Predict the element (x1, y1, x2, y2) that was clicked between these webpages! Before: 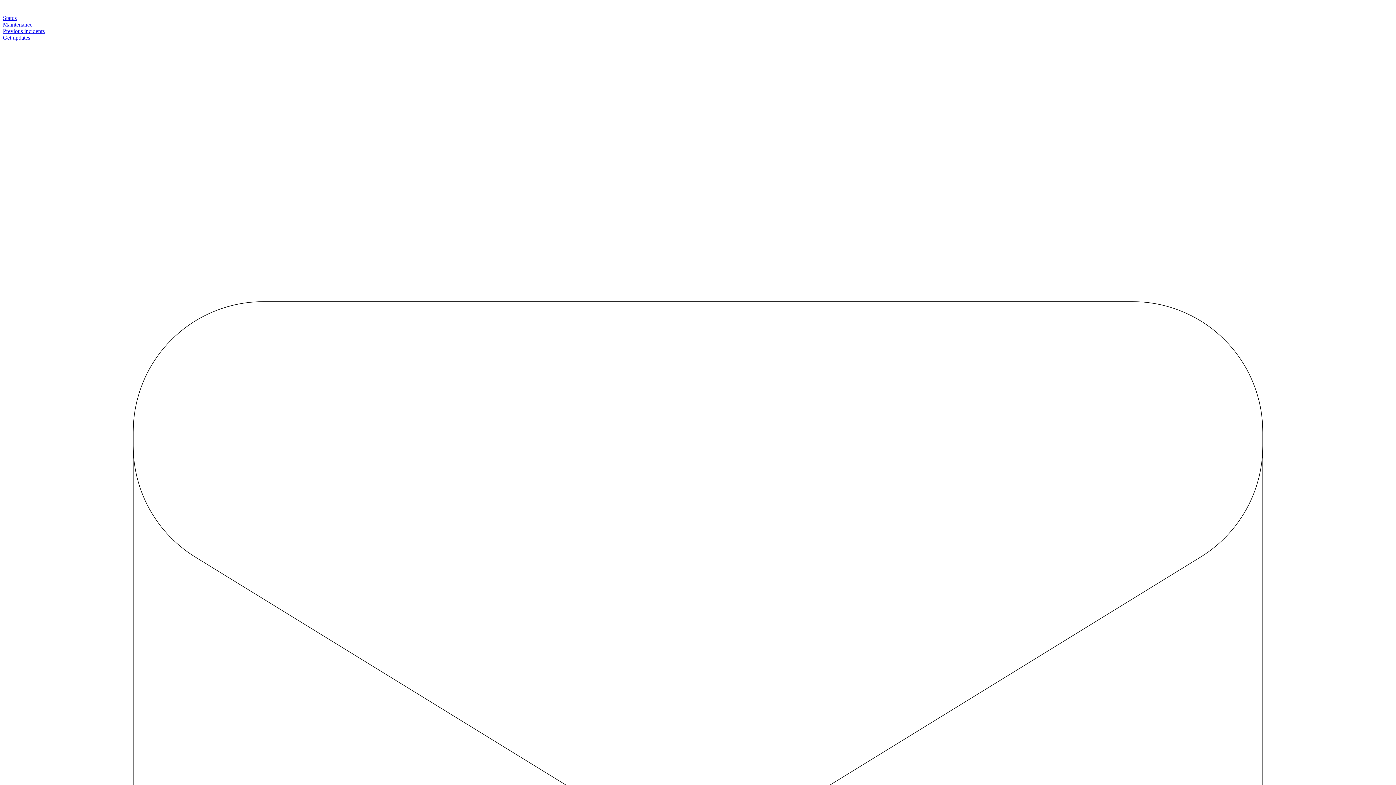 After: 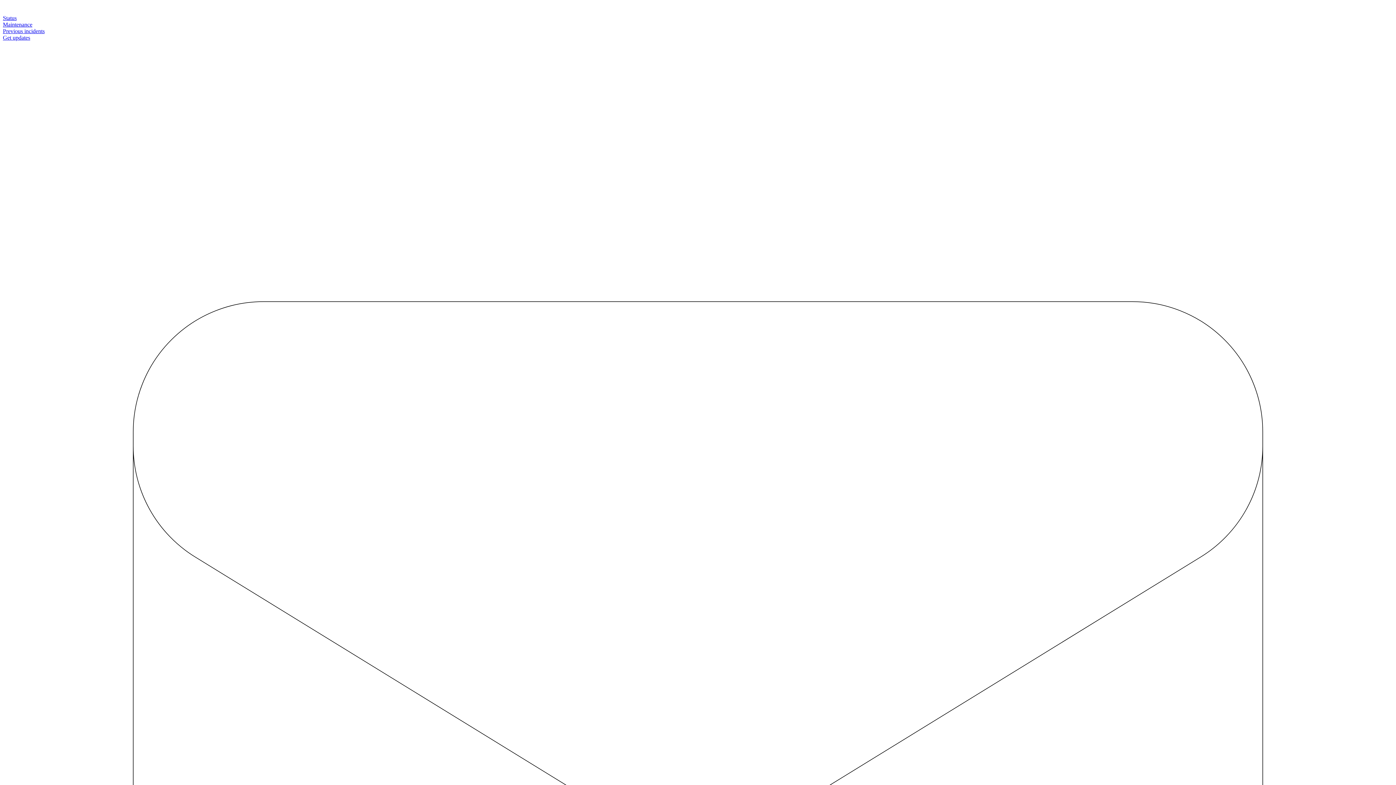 Action: label: Status bbox: (2, 14, 1393, 21)